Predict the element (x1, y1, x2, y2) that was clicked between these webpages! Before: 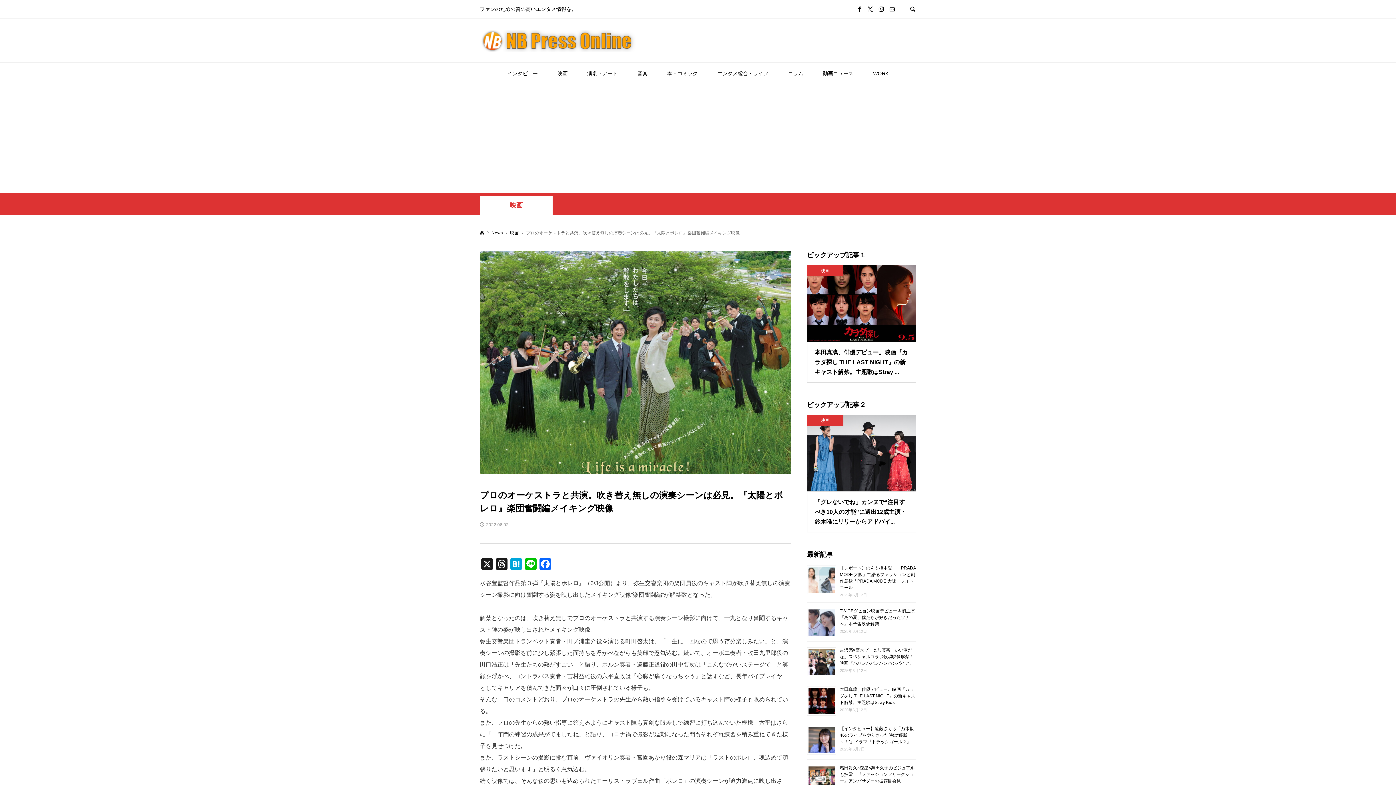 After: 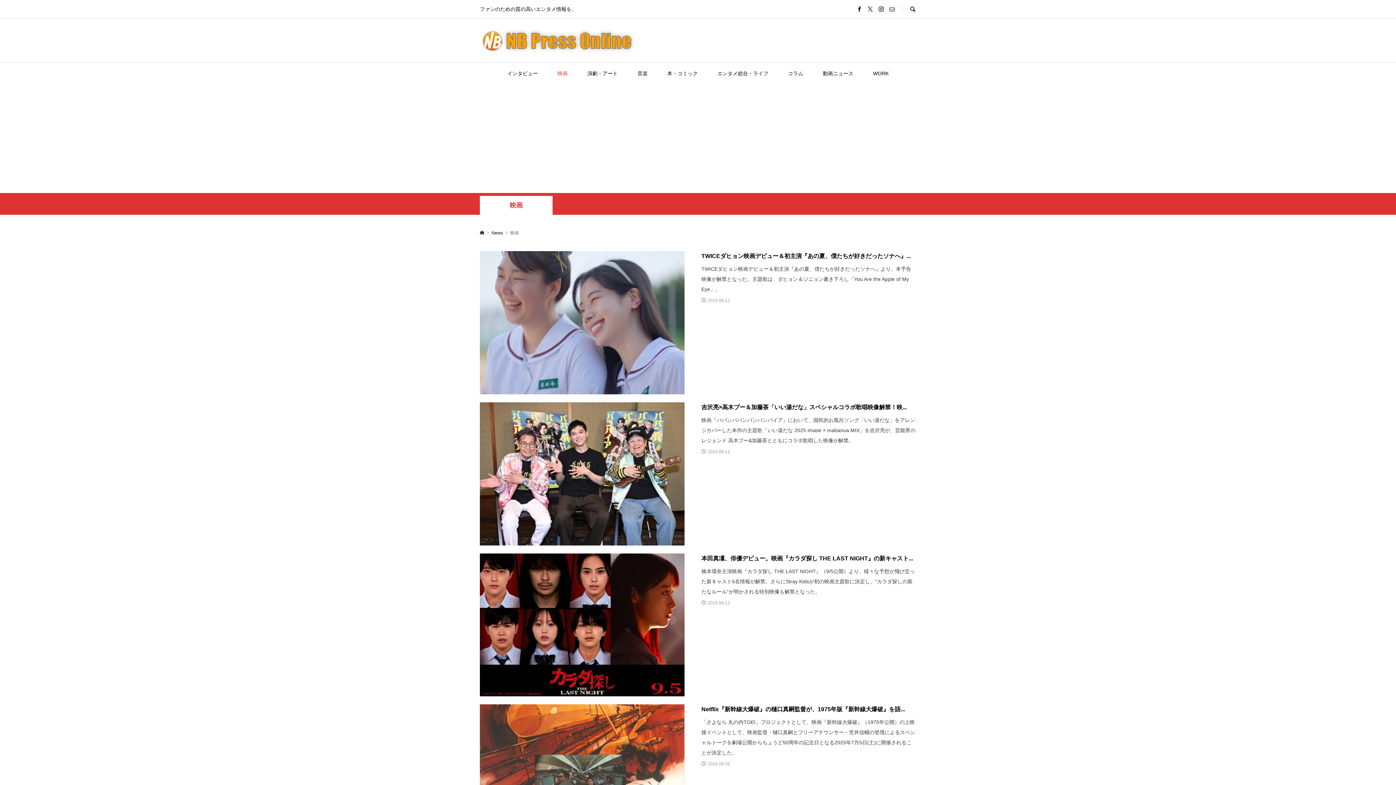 Action: label: 映画  bbox: (510, 230, 520, 235)